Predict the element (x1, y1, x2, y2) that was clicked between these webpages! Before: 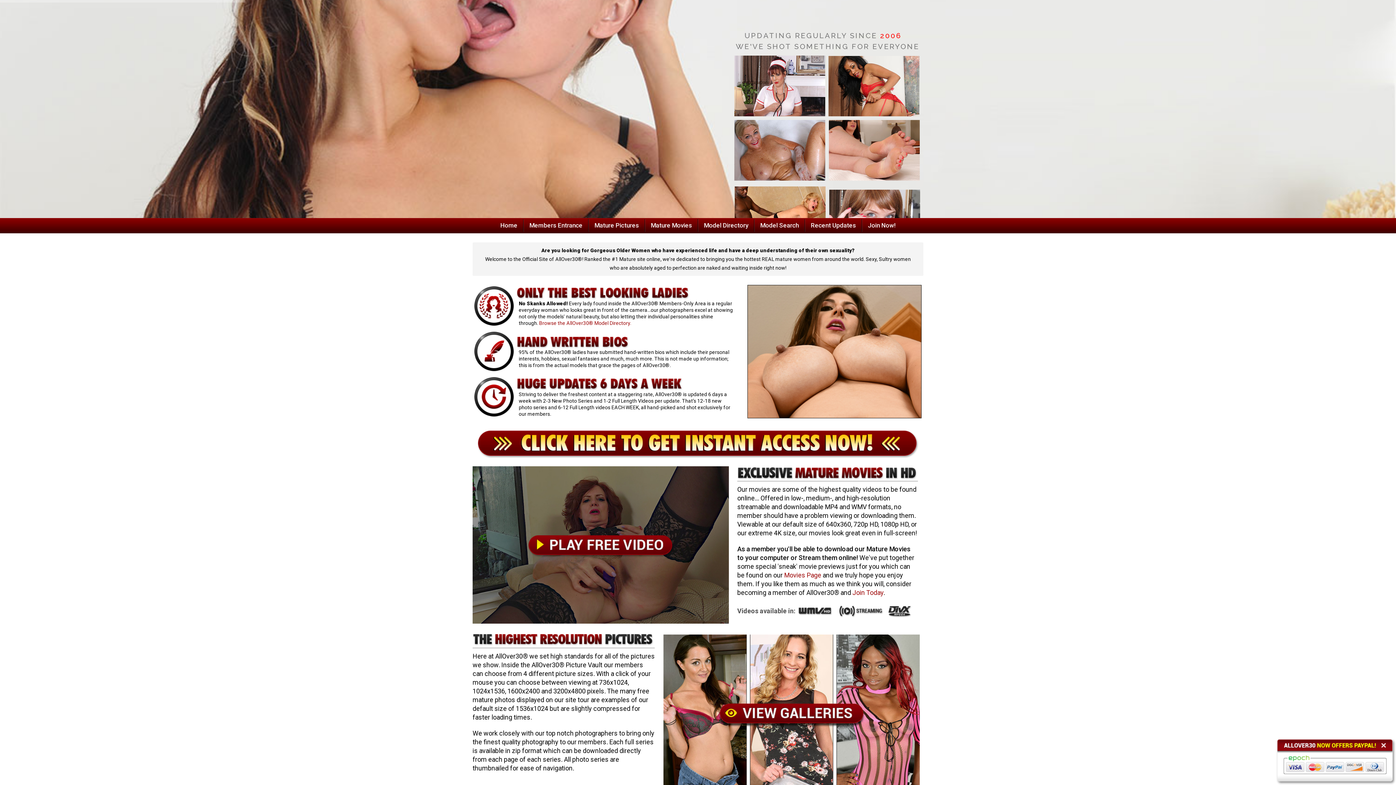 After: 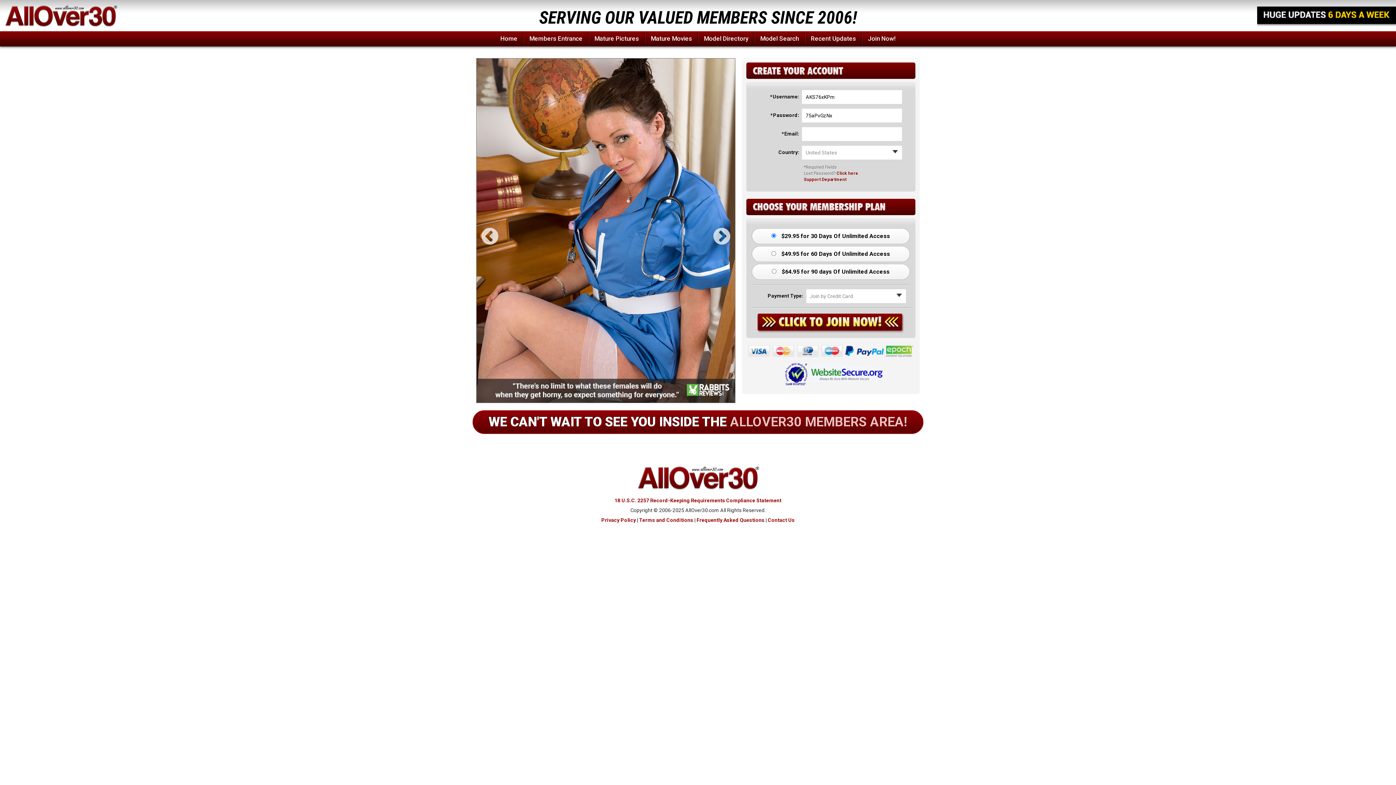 Action: bbox: (852, 589, 883, 596) label: Join Today